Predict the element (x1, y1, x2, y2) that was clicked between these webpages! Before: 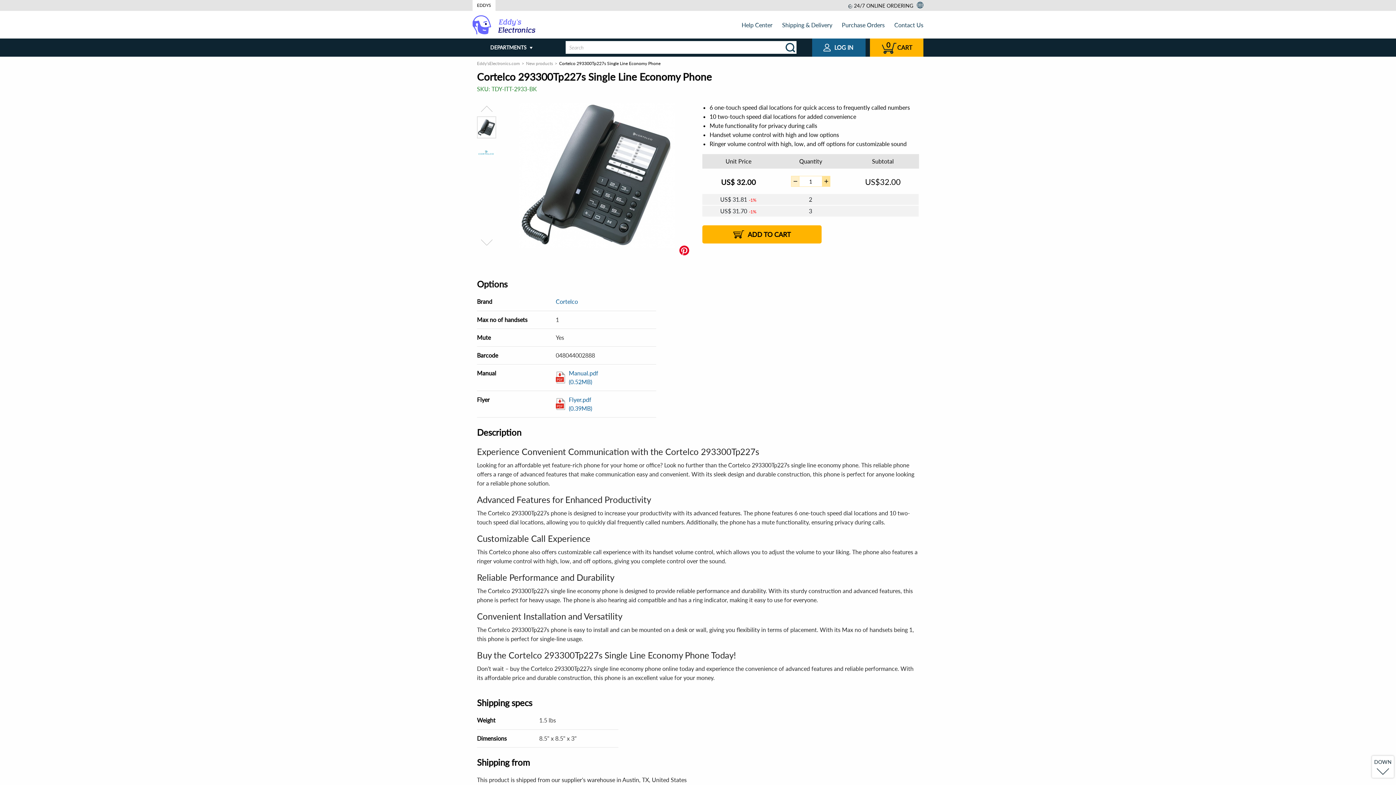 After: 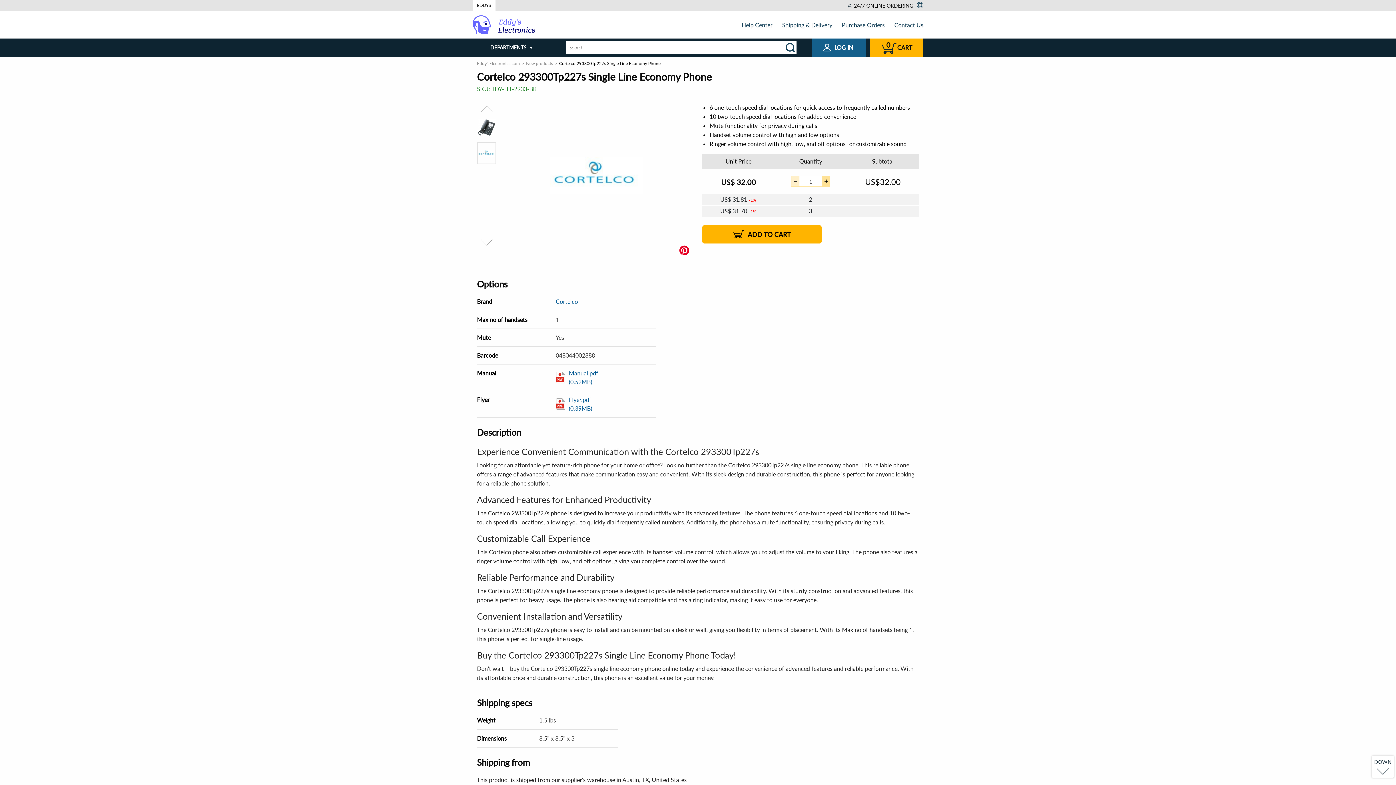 Action: bbox: (477, 236, 496, 248)